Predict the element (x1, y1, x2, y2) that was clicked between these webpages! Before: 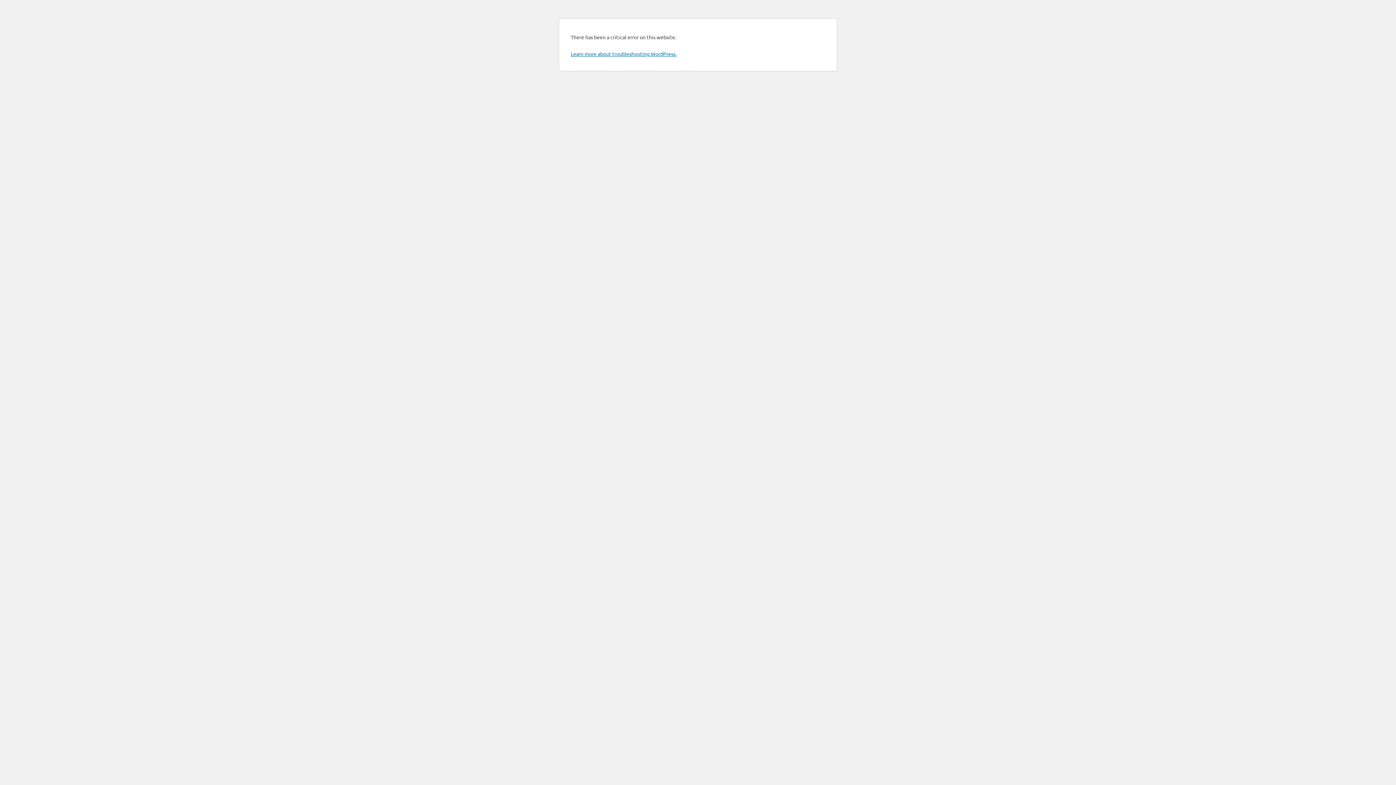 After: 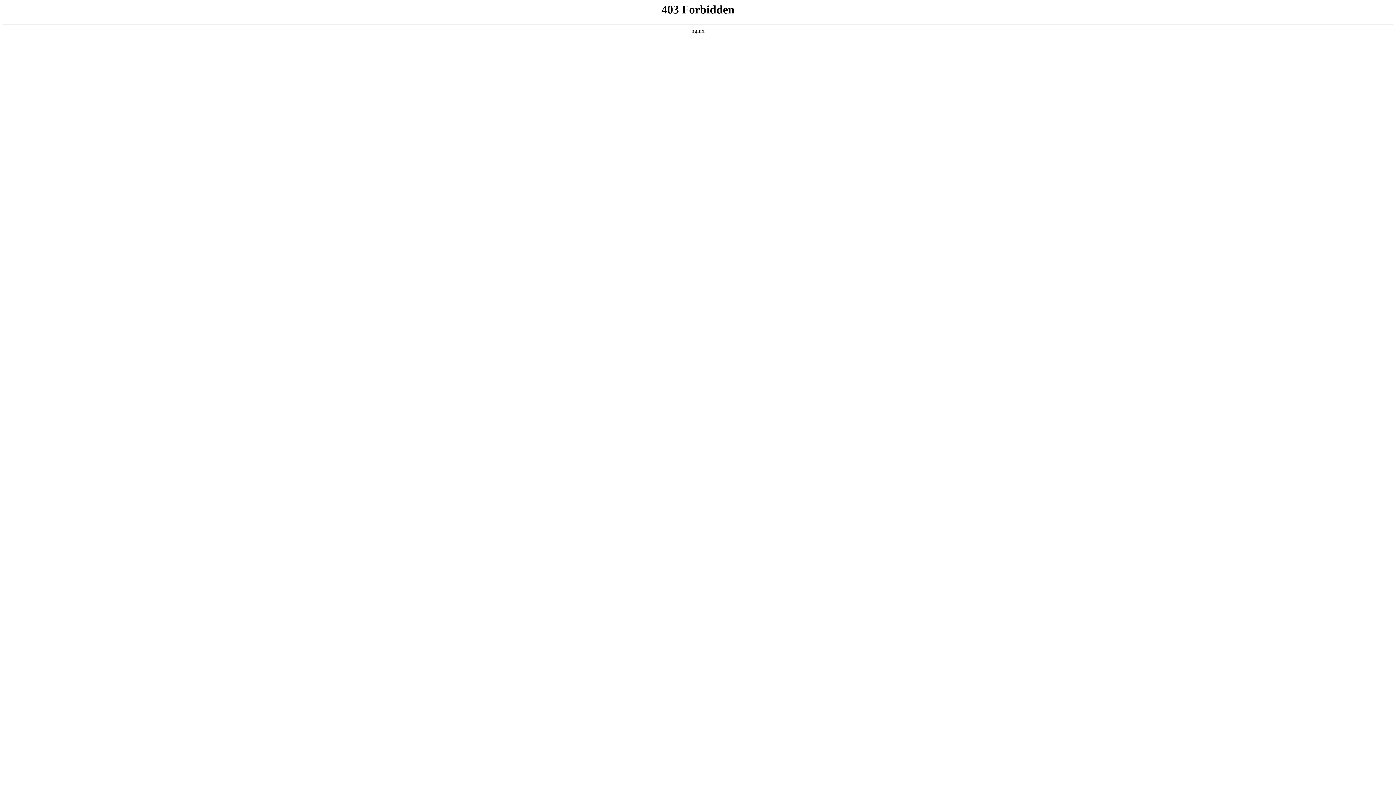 Action: label: Learn more about troubleshooting WordPress. bbox: (570, 50, 676, 57)